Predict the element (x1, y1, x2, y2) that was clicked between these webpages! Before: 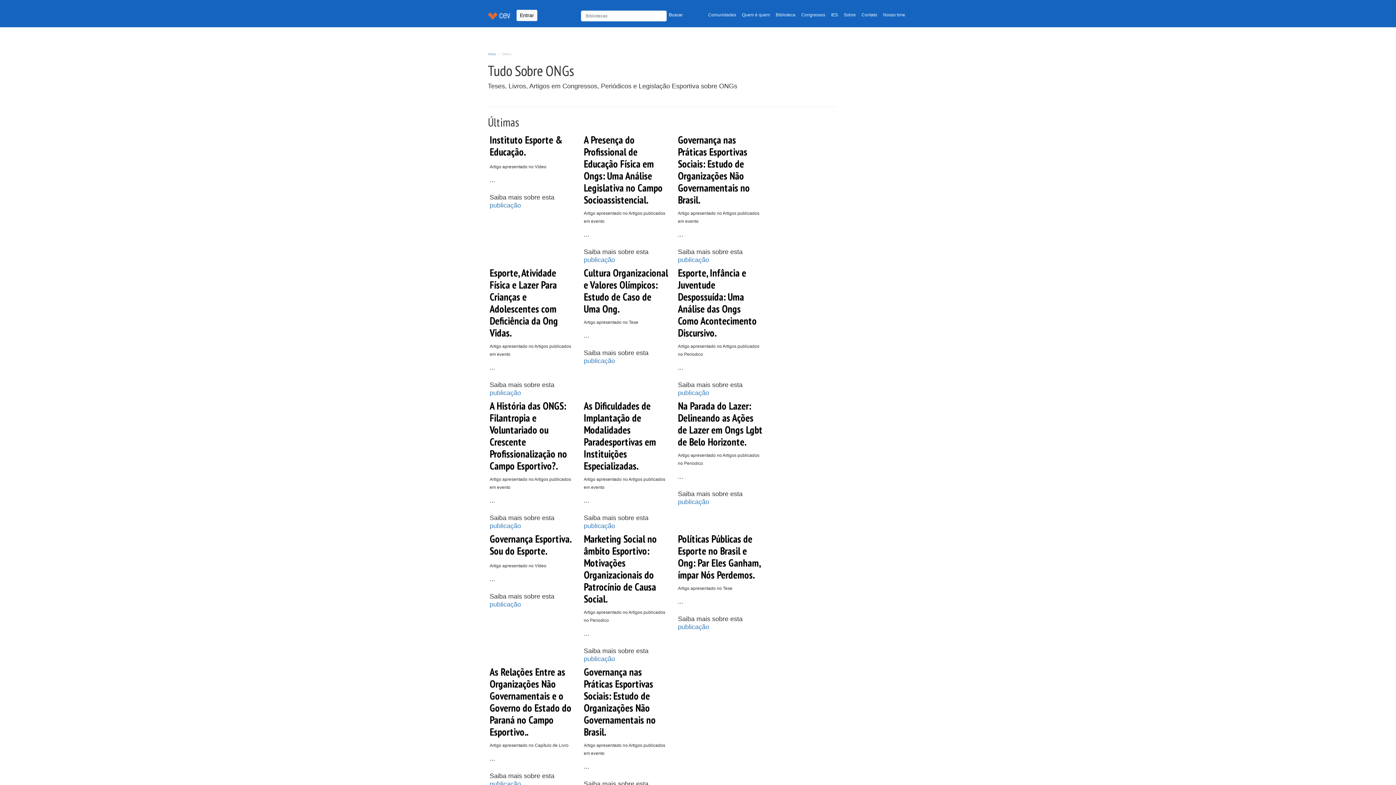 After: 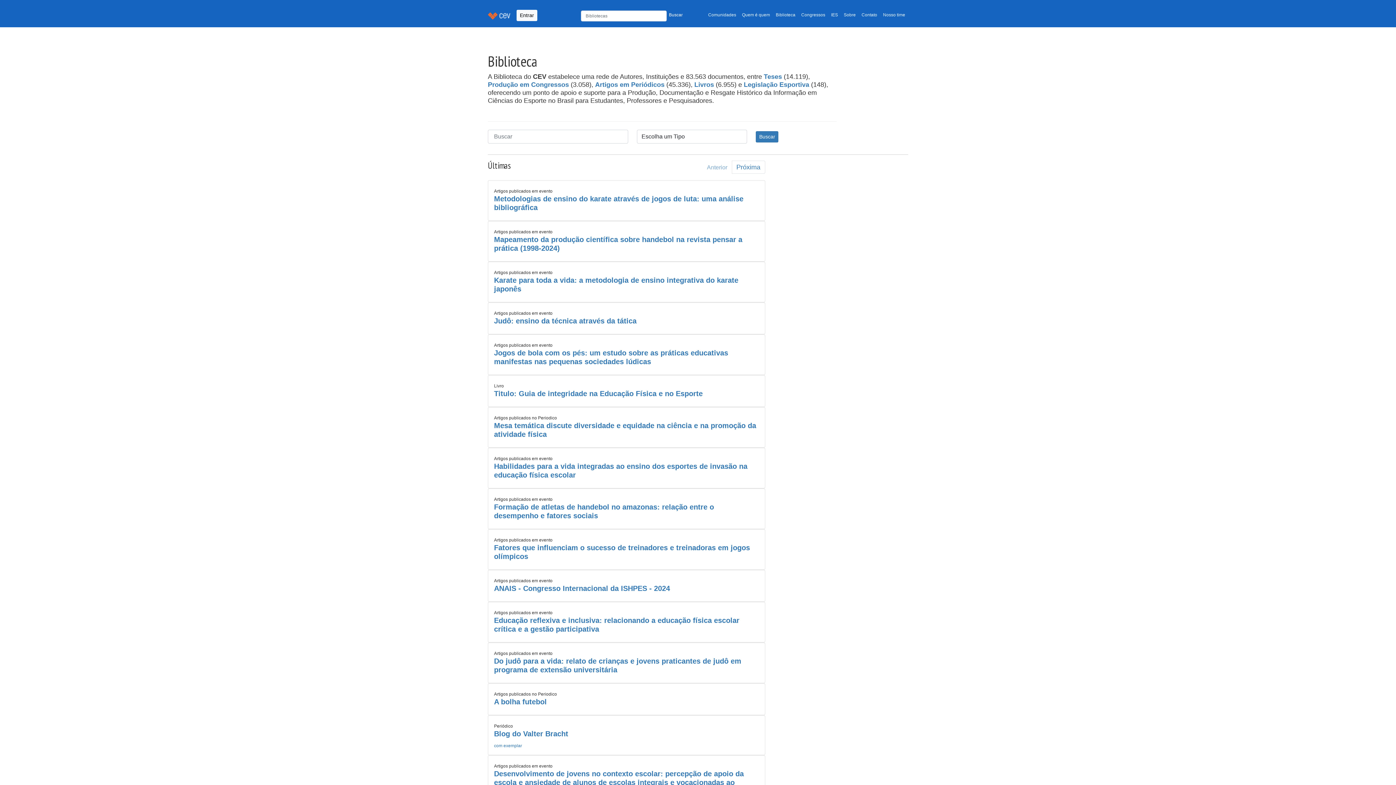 Action: bbox: (773, 9, 798, 20) label: Biblioteca